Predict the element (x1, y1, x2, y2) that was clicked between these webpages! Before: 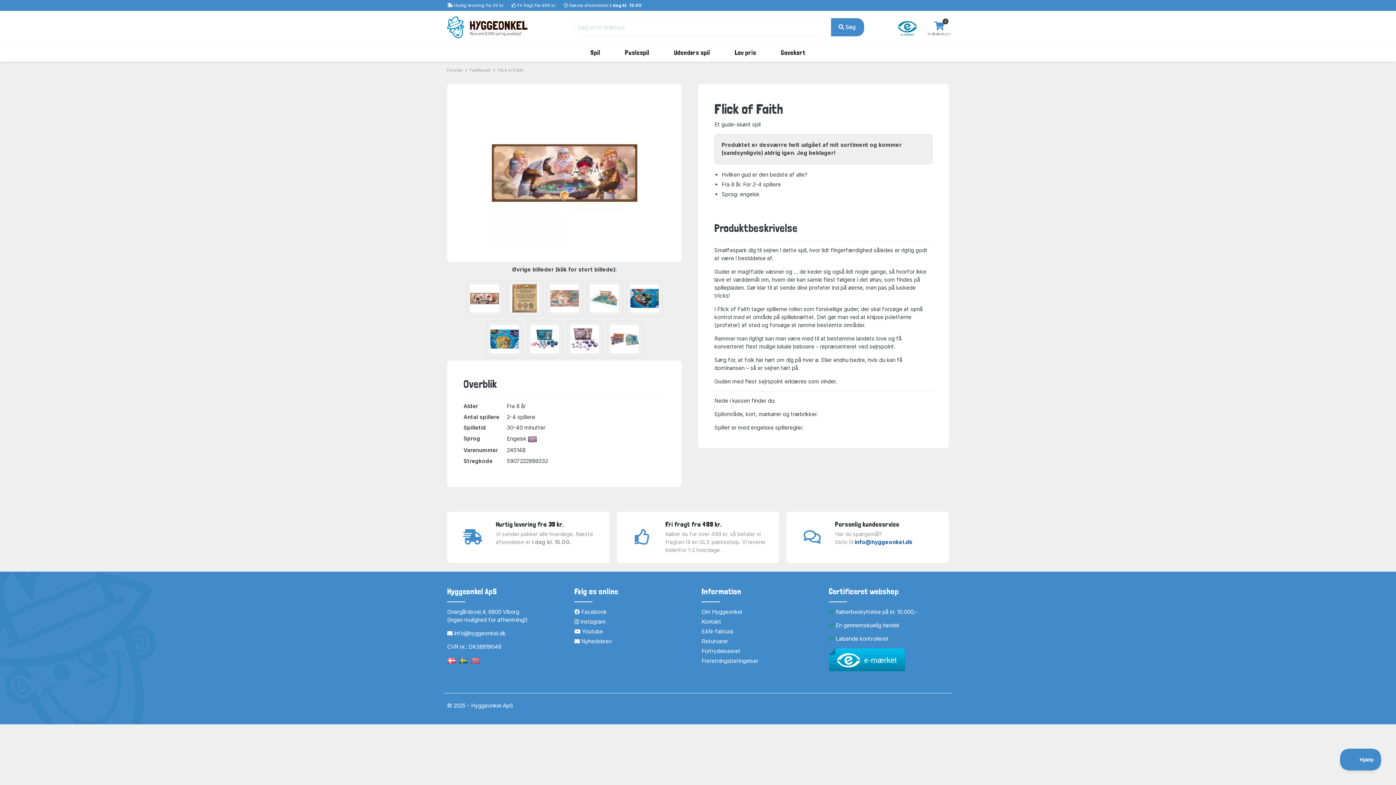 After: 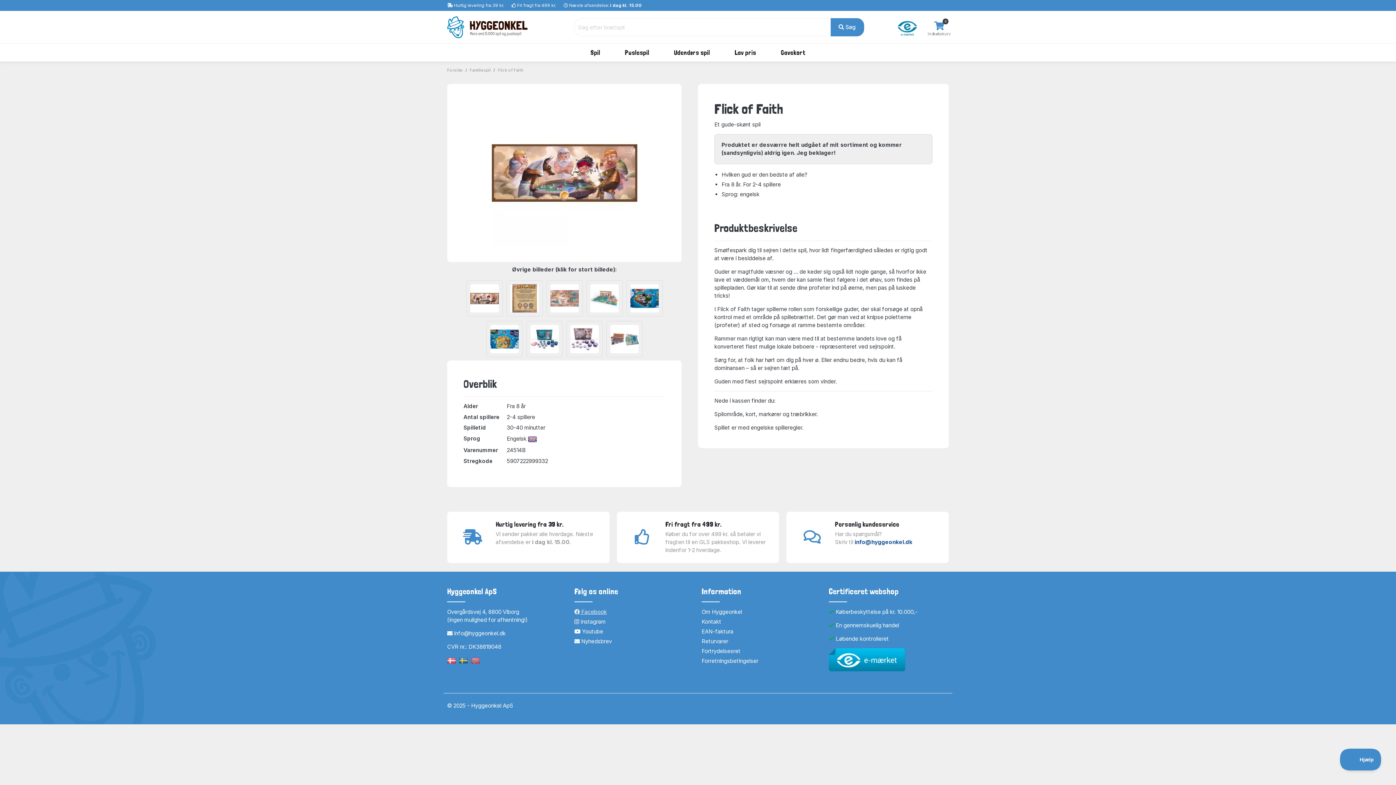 Action: label:  Facebook bbox: (574, 608, 606, 615)